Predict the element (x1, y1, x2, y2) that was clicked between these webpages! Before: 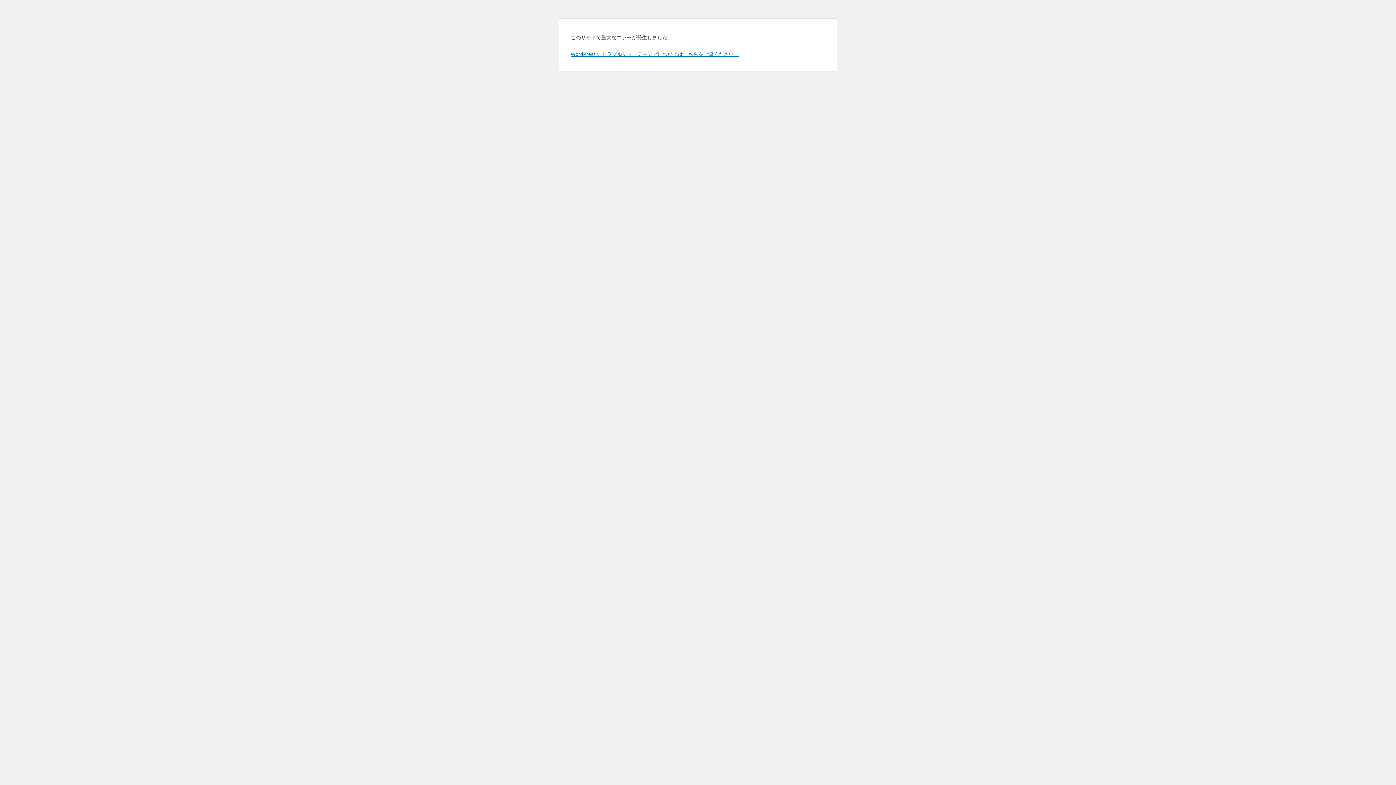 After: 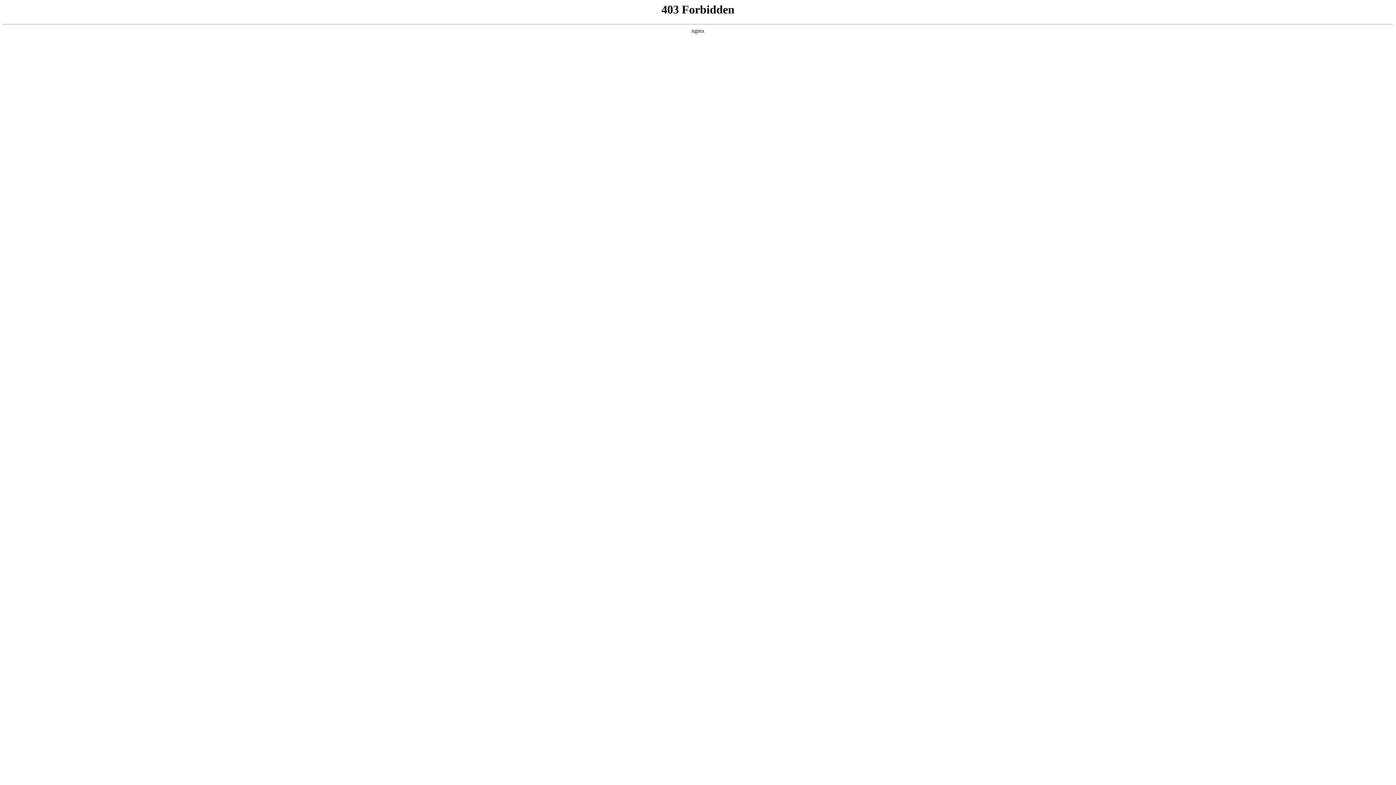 Action: label: WordPress のトラブルシューティングについてはこちらをご覧ください。 bbox: (570, 50, 739, 57)